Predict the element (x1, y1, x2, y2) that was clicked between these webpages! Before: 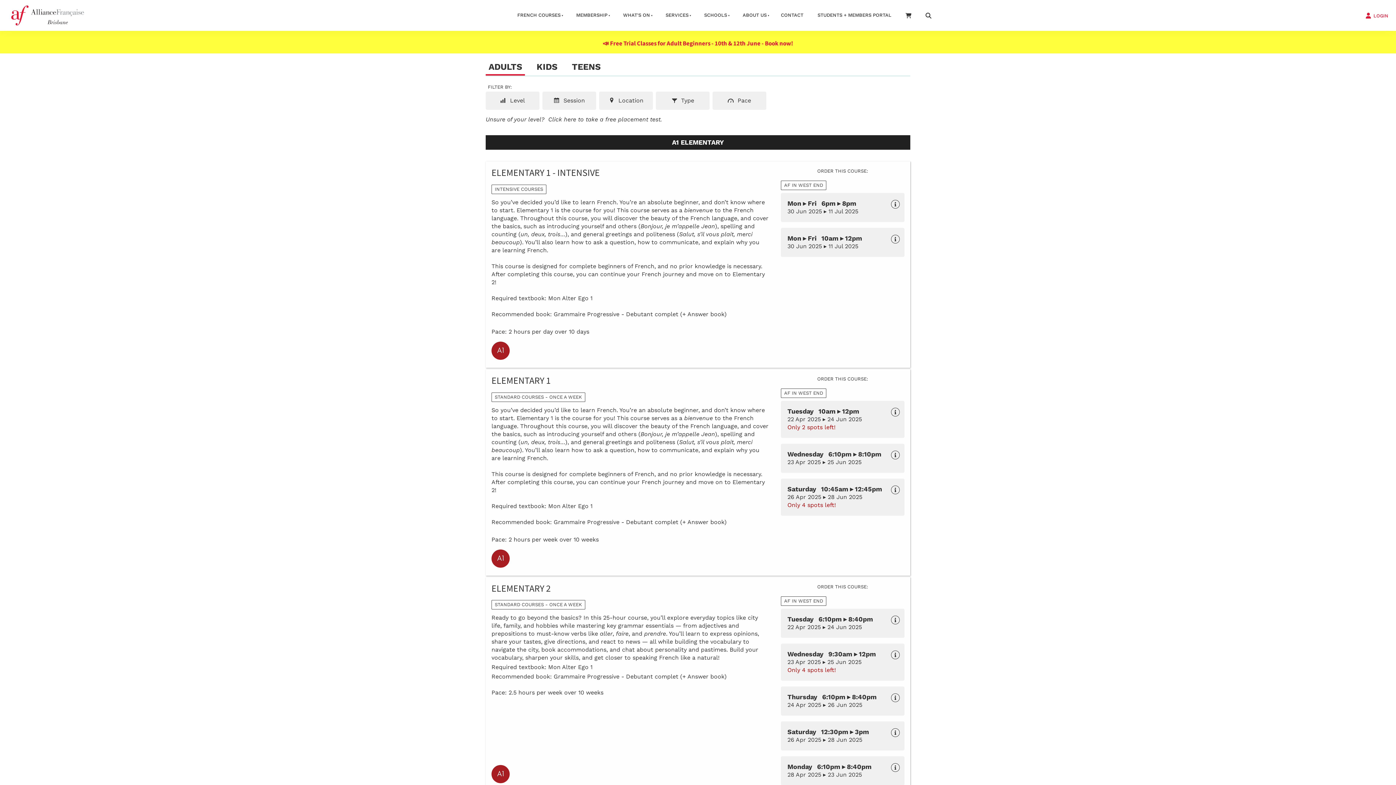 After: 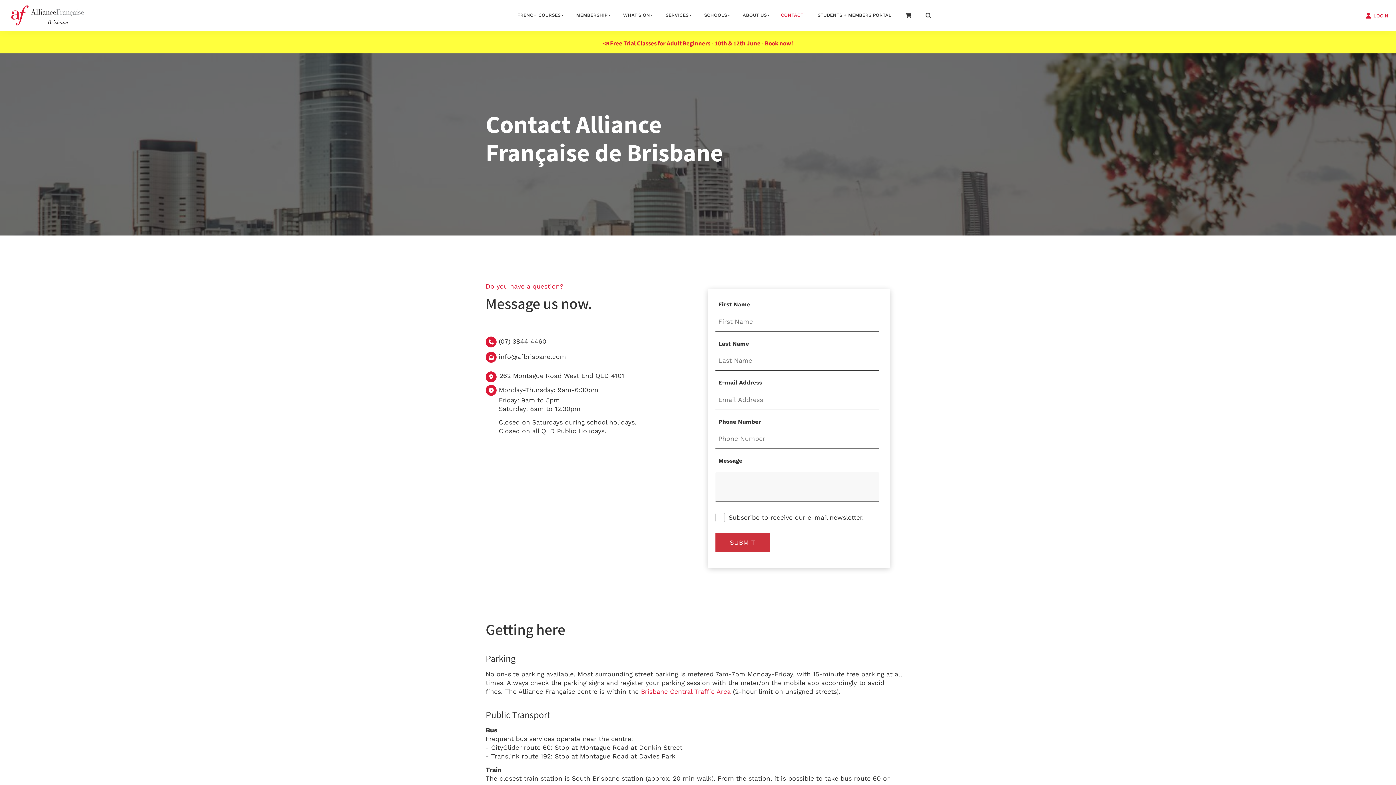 Action: bbox: (774, 6, 810, 24) label: CONTACT